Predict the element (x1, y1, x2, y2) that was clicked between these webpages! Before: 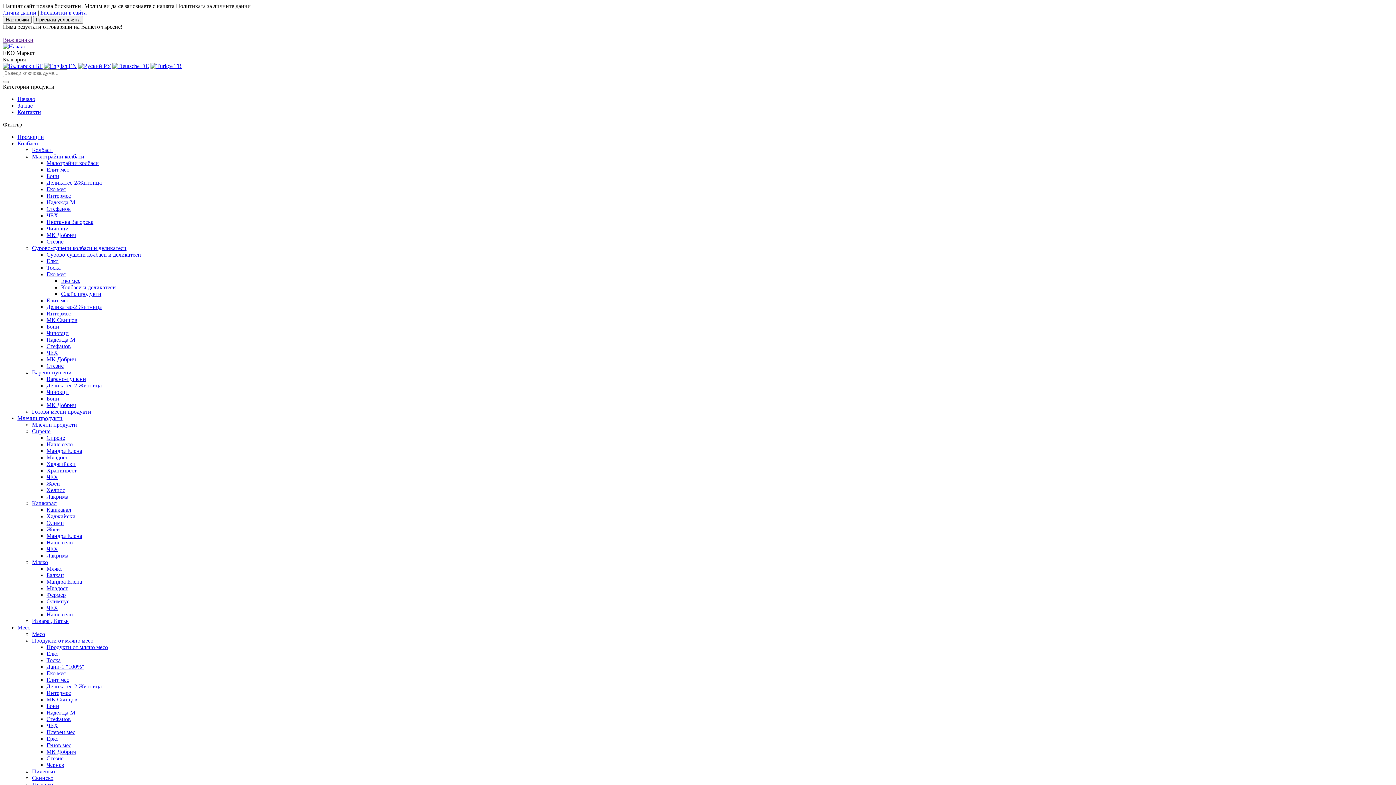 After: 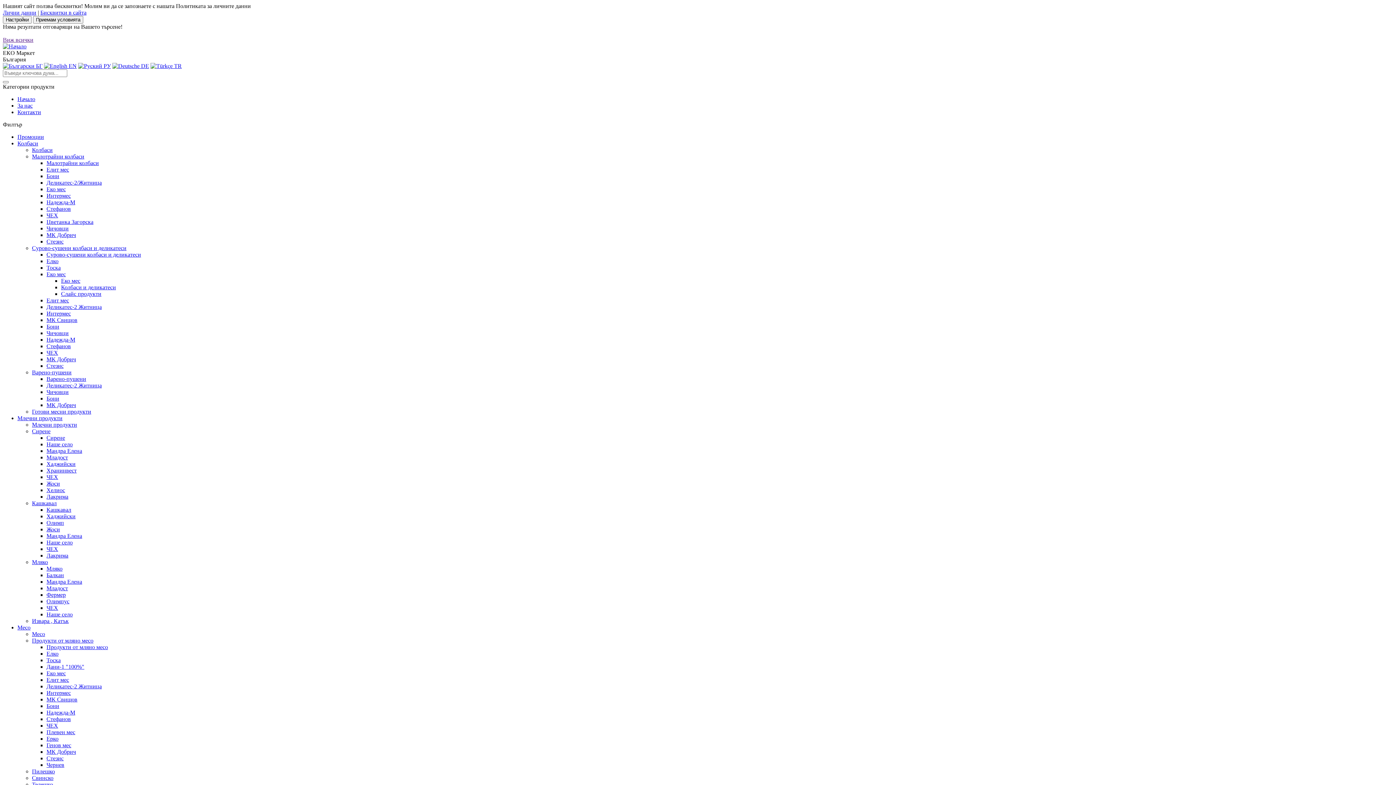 Action: bbox: (46, 382, 101, 388) label: Деликатес-2 Житница